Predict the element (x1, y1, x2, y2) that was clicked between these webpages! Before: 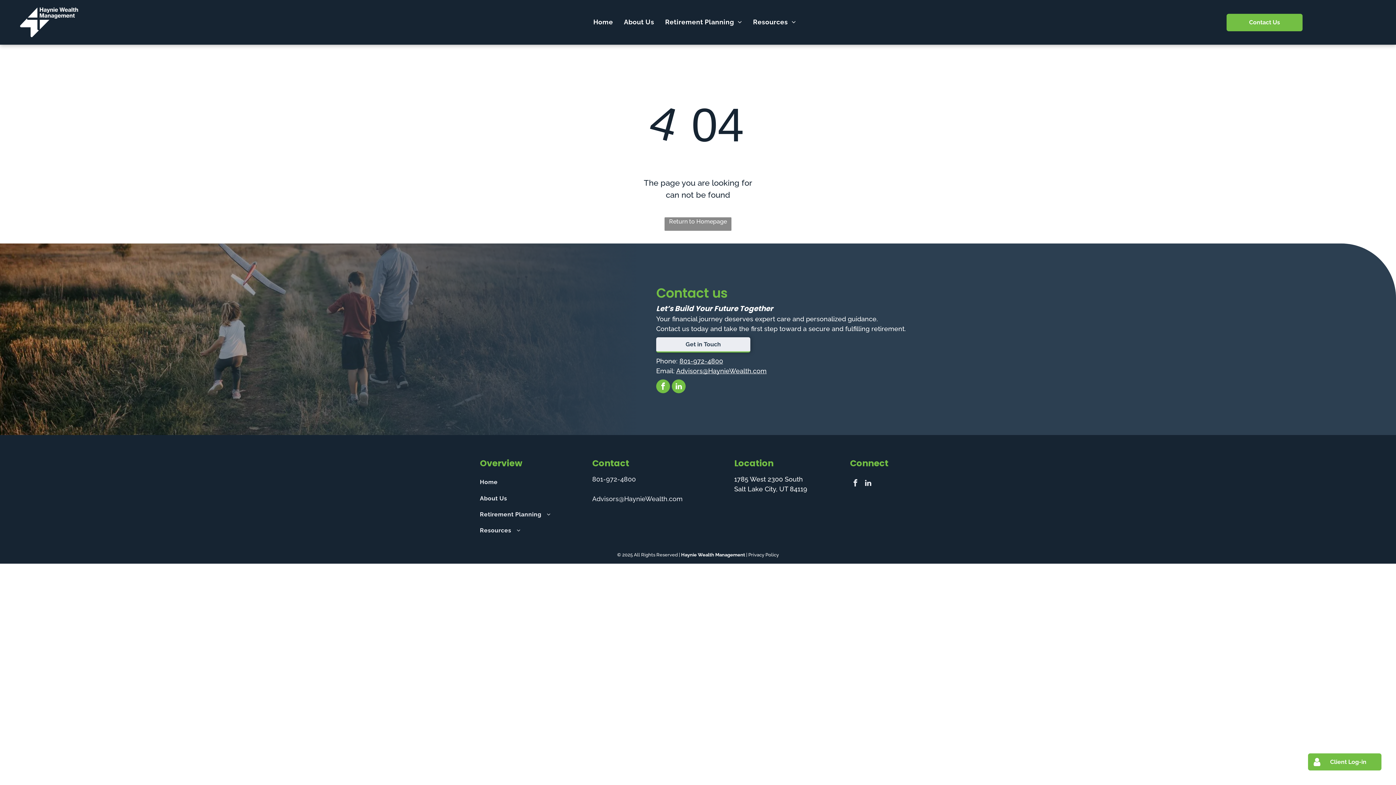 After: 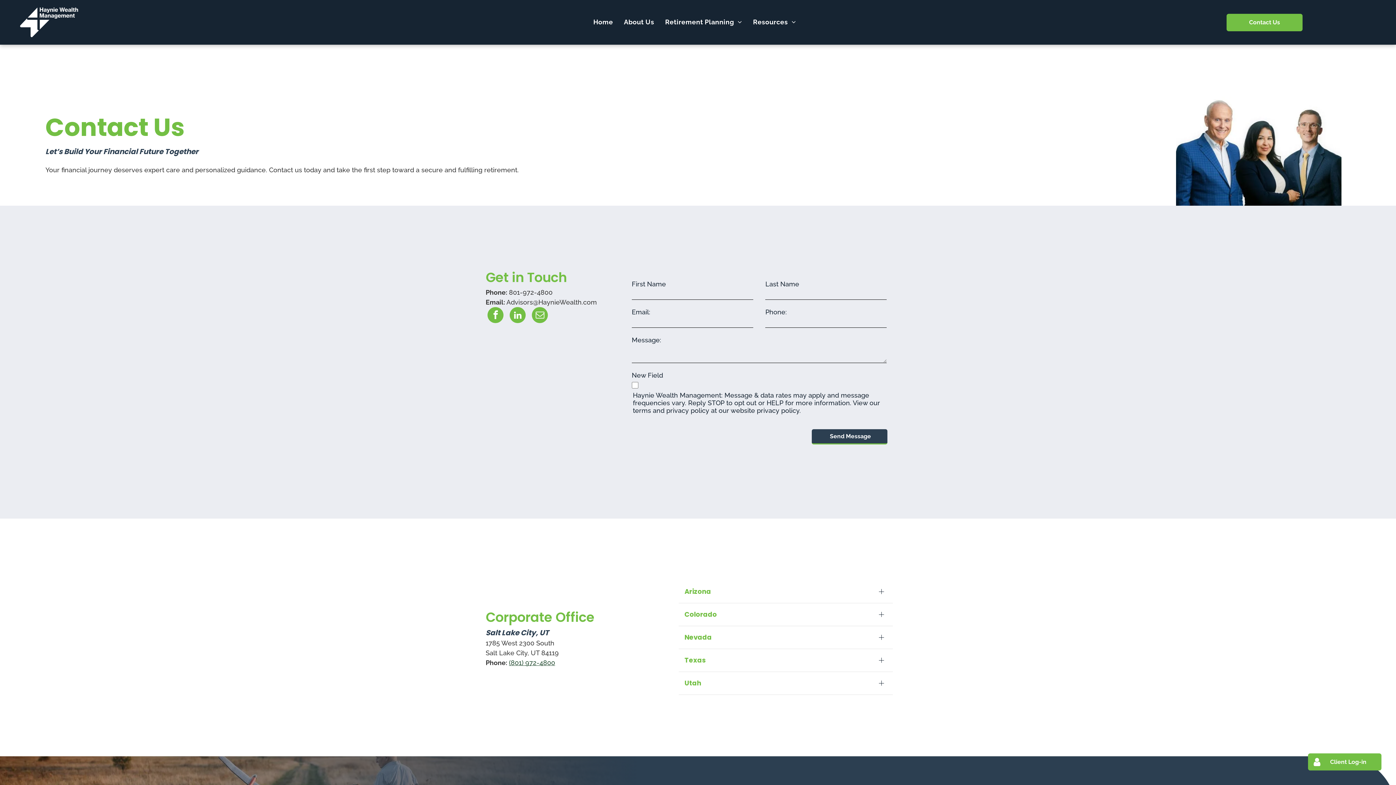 Action: bbox: (1226, 13, 1302, 31) label: Contact Us